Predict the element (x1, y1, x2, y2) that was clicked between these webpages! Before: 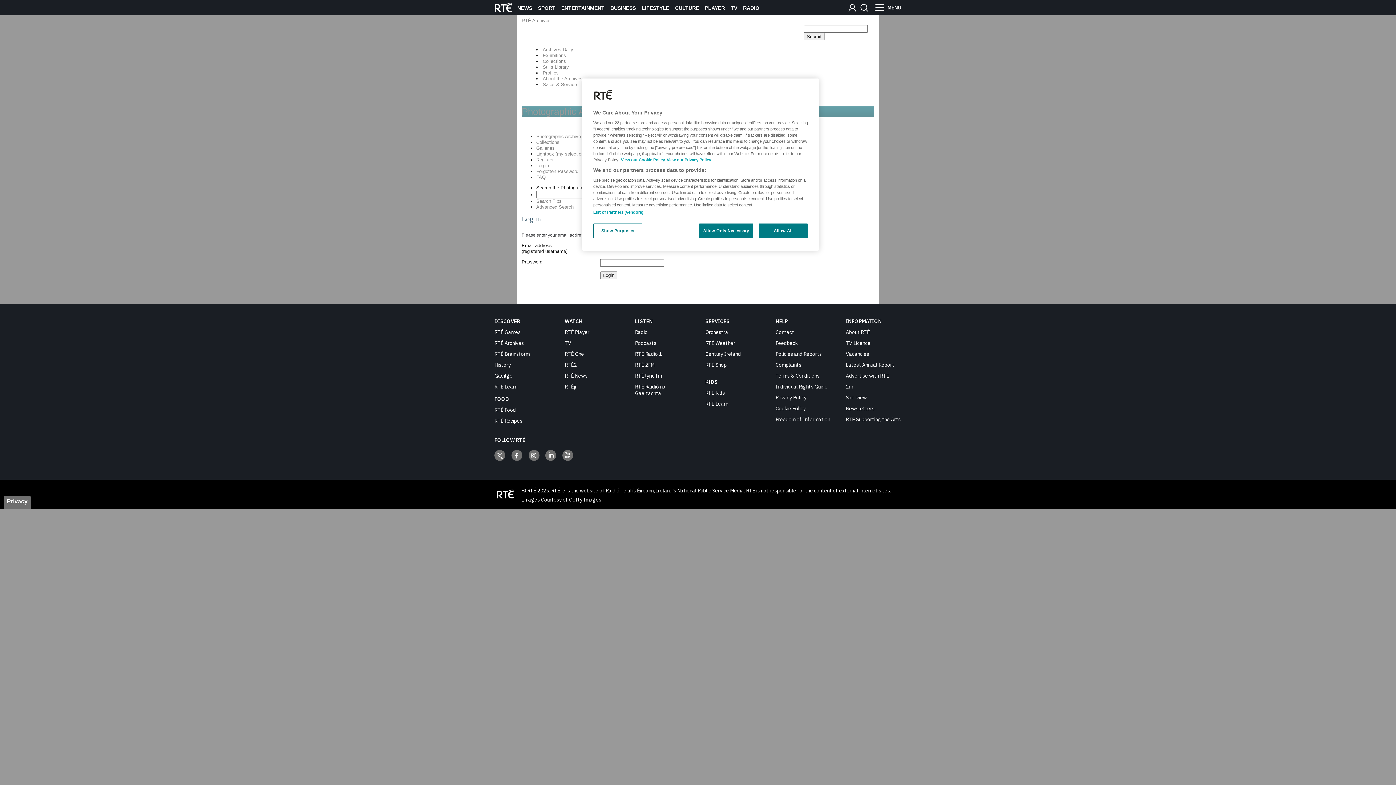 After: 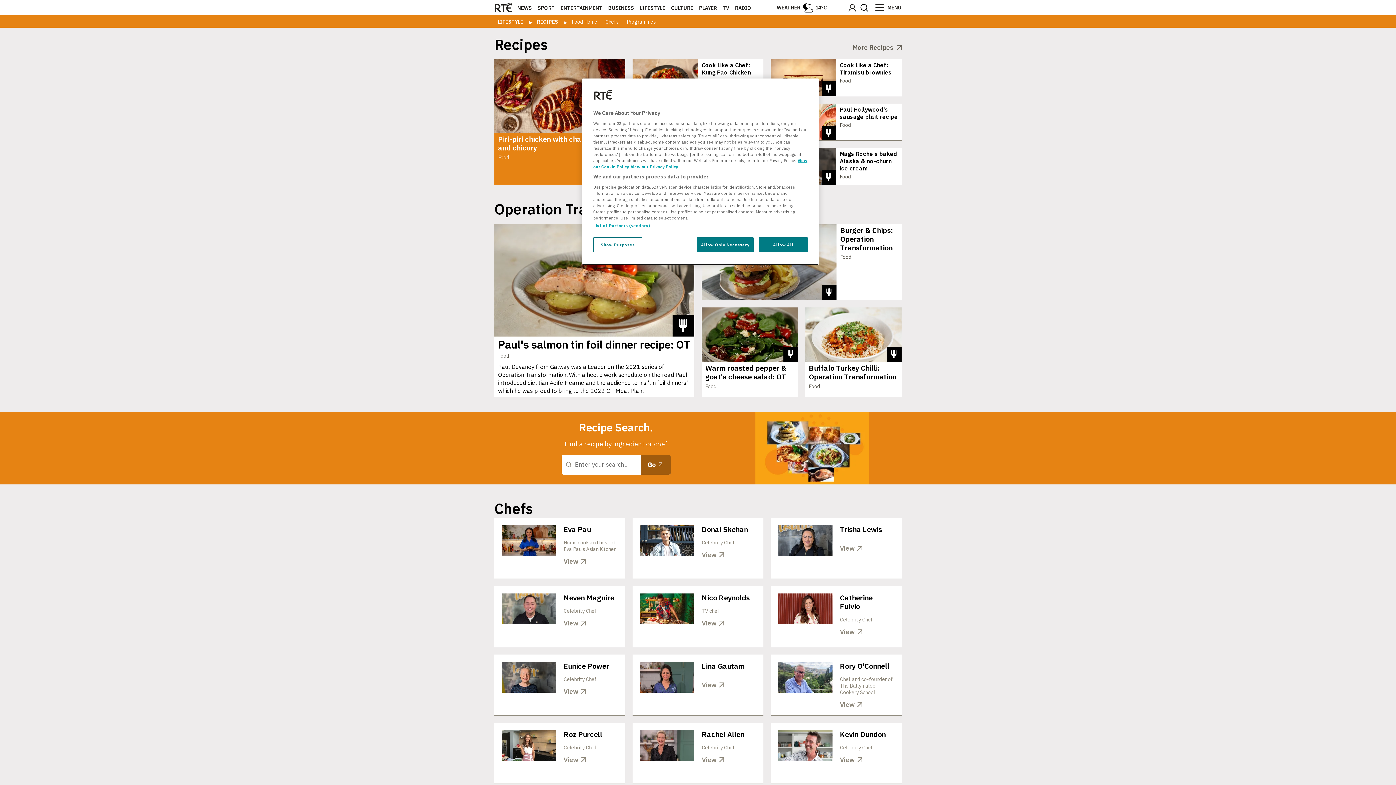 Action: bbox: (494, 417, 522, 424) label: RTÉ Recipes